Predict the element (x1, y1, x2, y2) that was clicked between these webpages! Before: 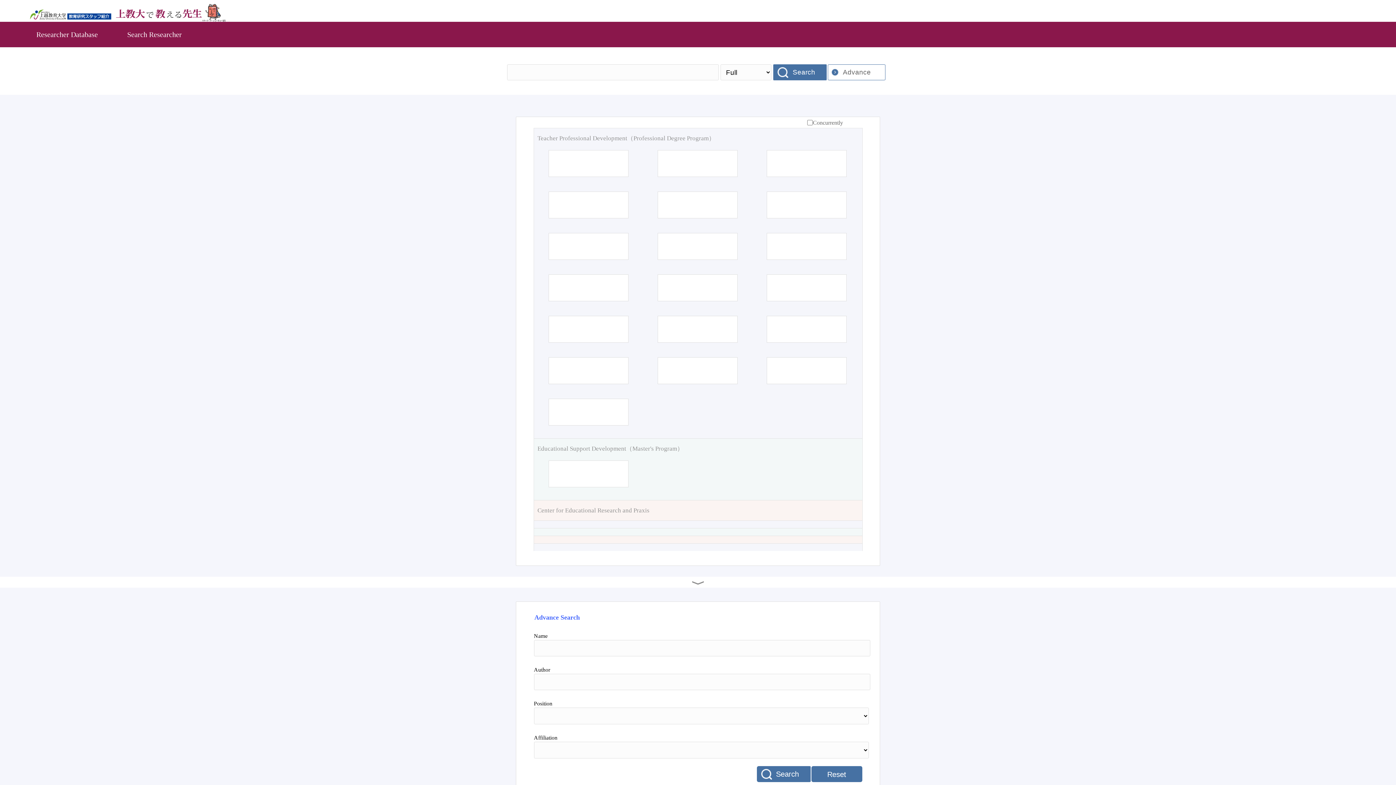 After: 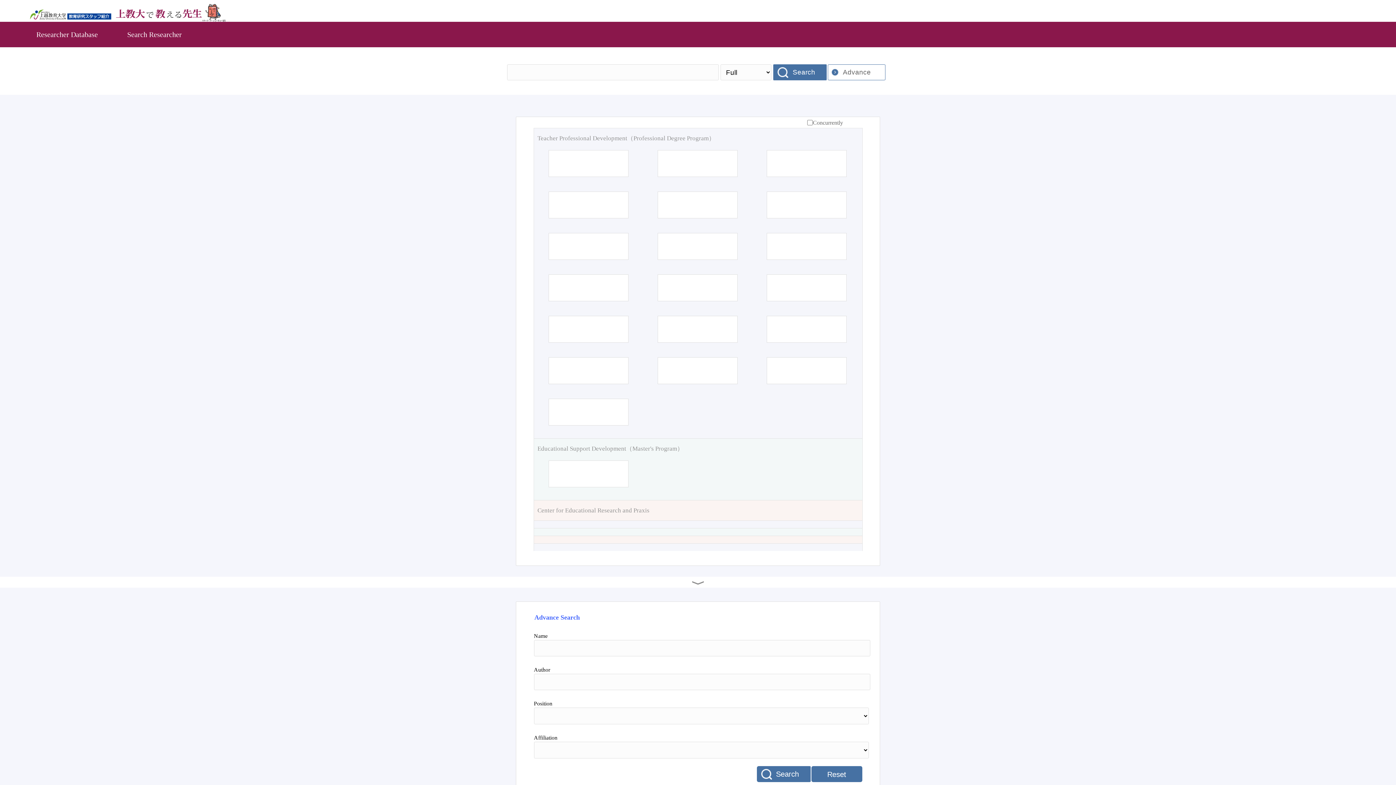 Action: label: Educational Support Development（Master's Program） bbox: (537, 444, 858, 453)